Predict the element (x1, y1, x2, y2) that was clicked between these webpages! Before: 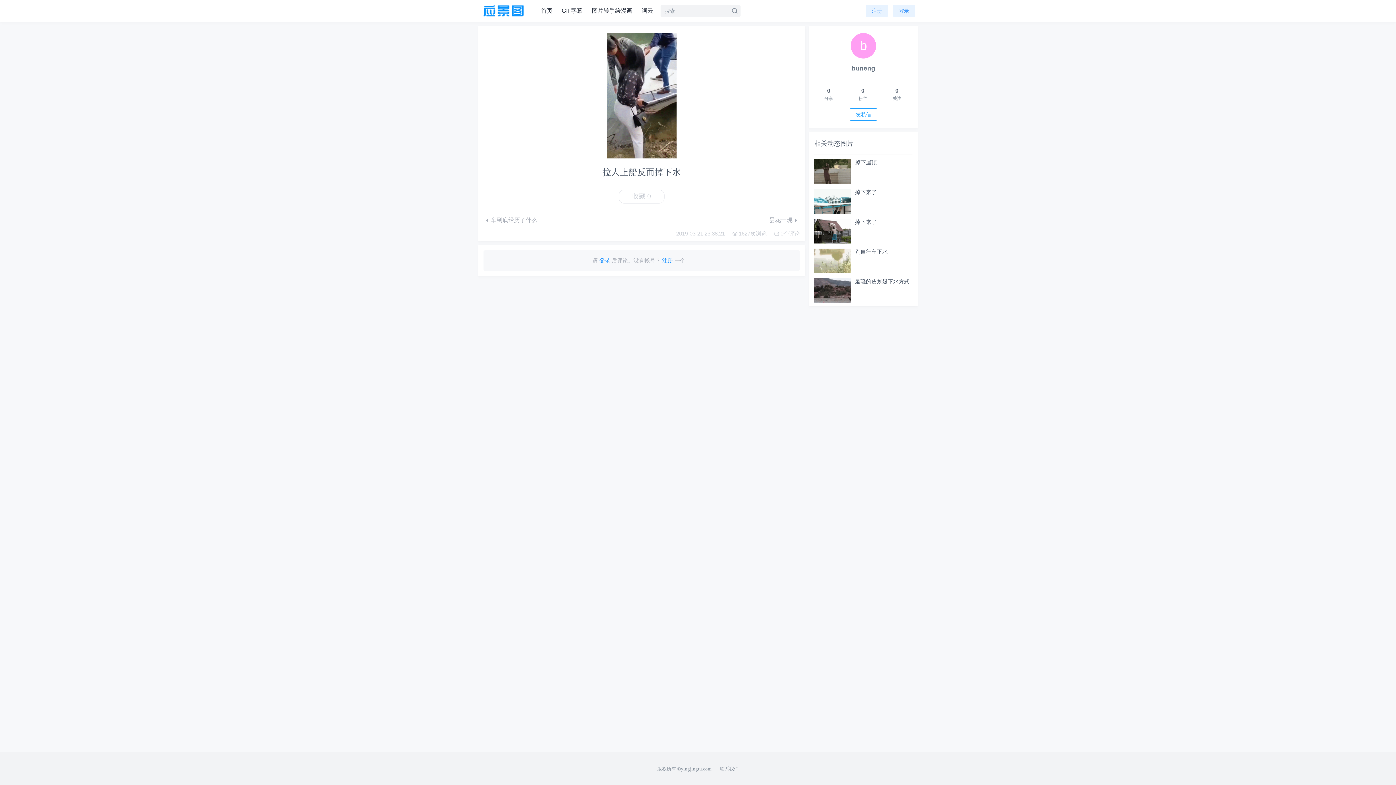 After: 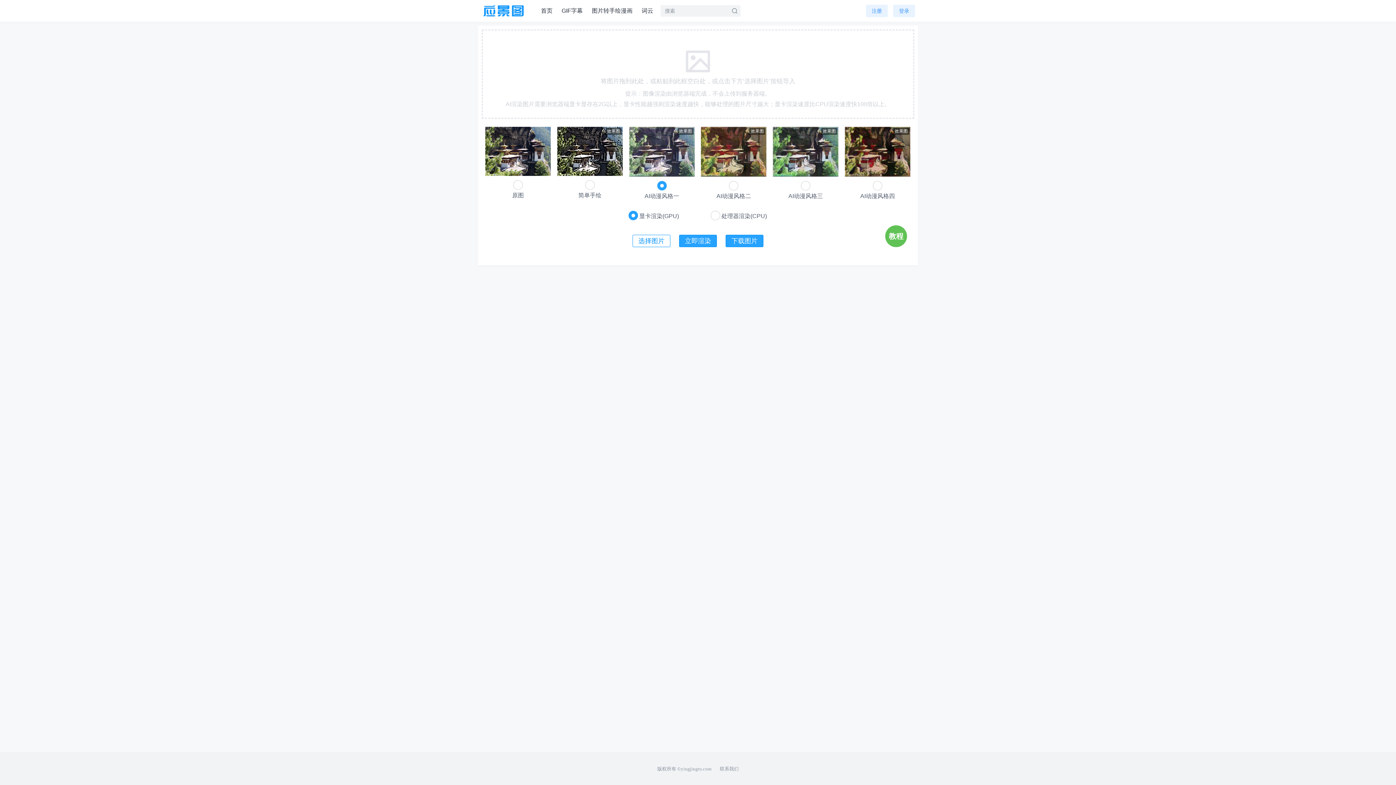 Action: label: 图片转手绘漫画 bbox: (592, 0, 632, 21)